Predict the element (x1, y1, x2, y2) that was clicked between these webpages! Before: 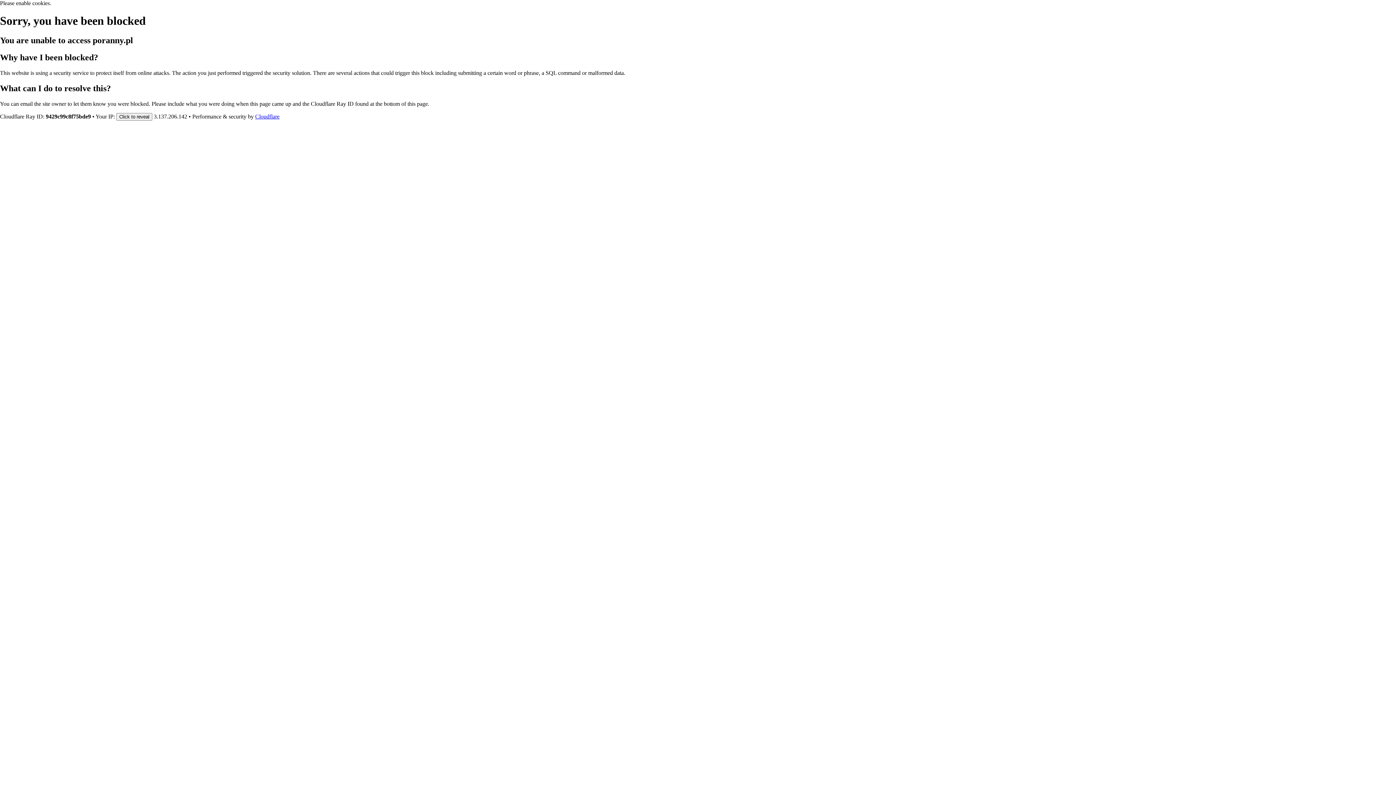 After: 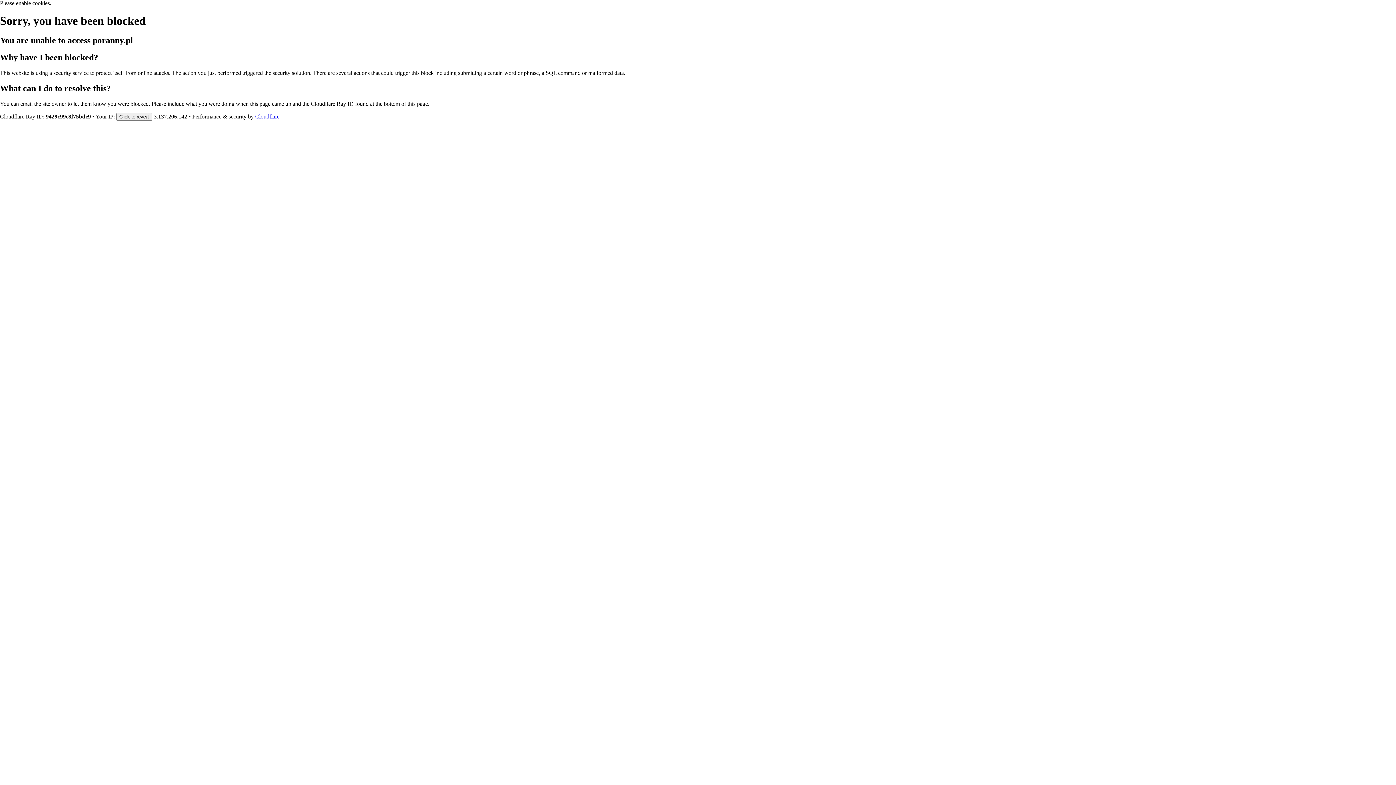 Action: bbox: (255, 113, 279, 119) label: Cloudflare